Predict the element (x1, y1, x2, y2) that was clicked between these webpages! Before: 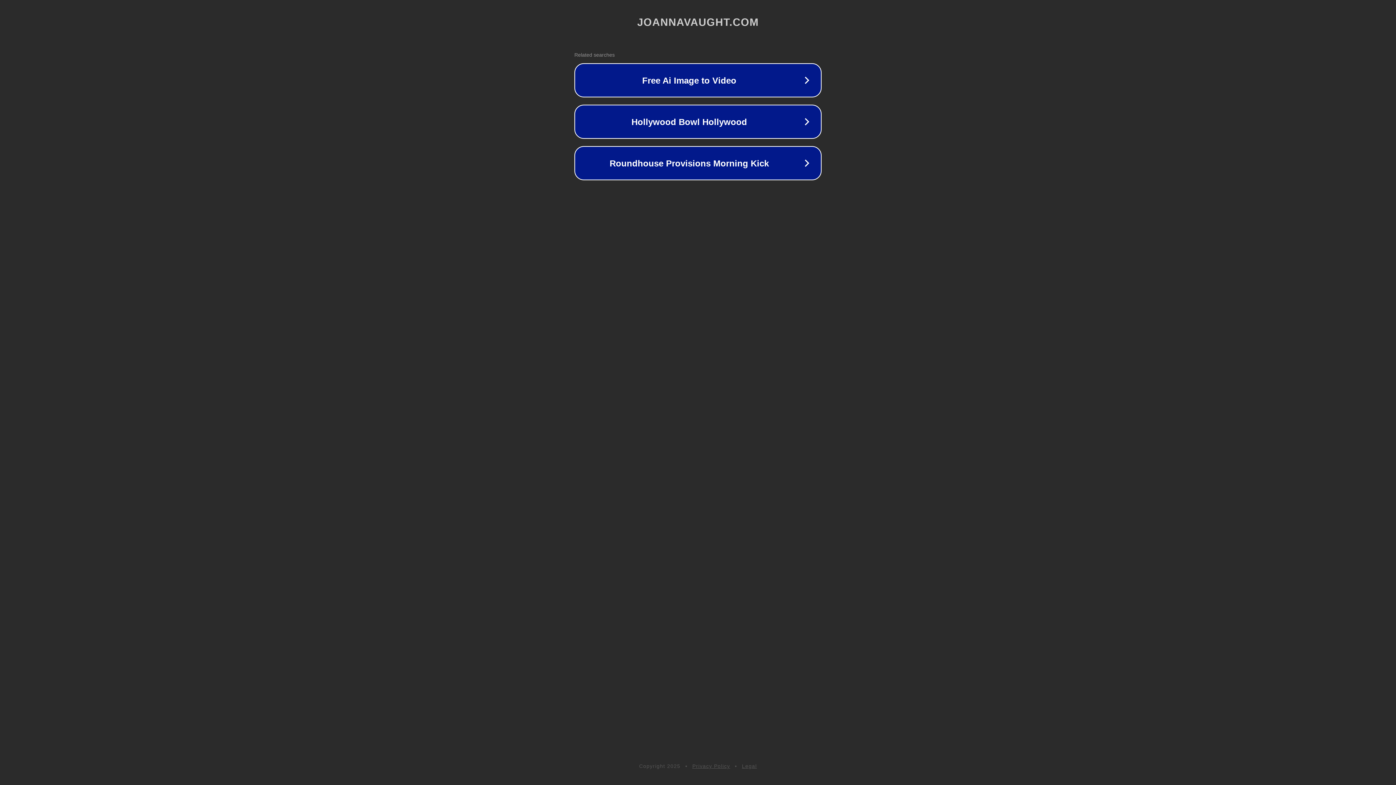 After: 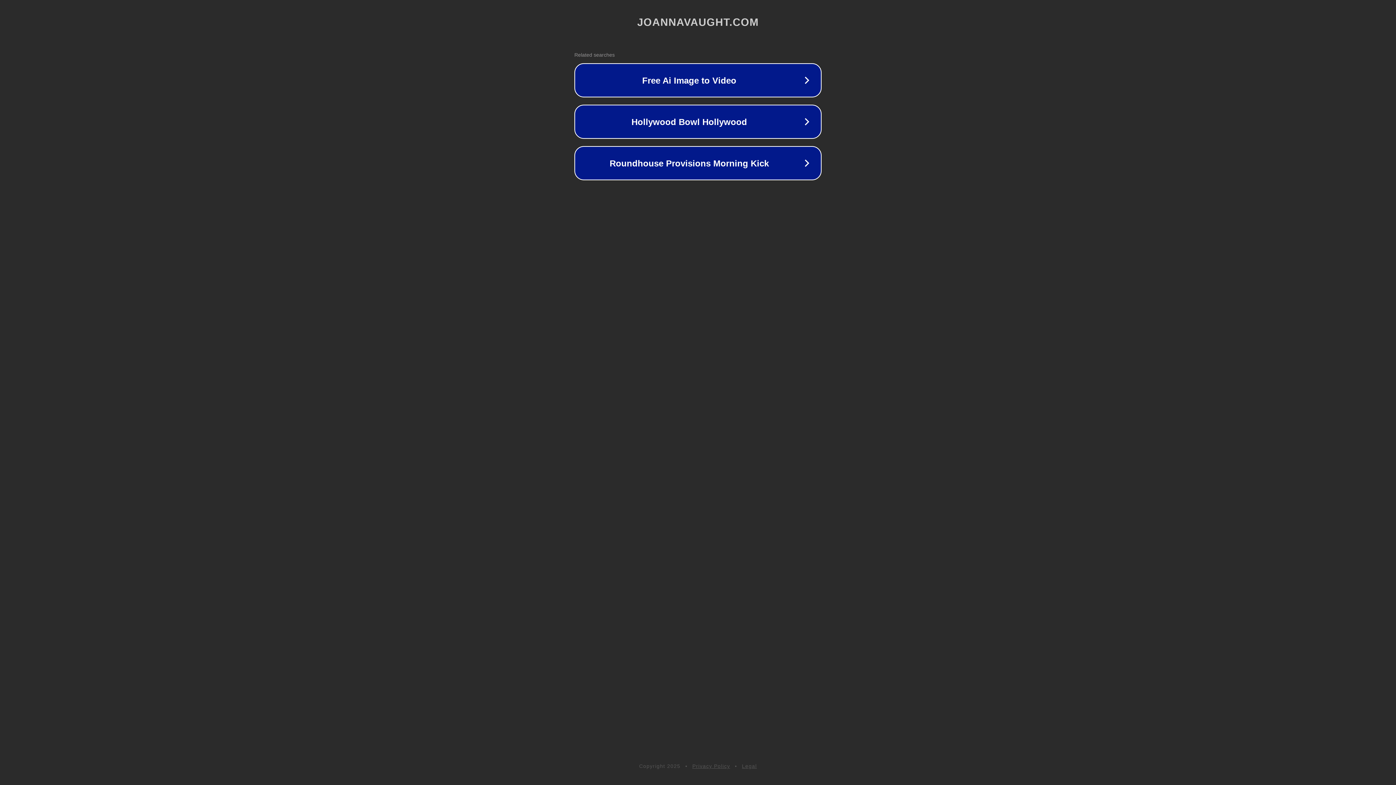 Action: label: Privacy Policy bbox: (692, 763, 730, 769)